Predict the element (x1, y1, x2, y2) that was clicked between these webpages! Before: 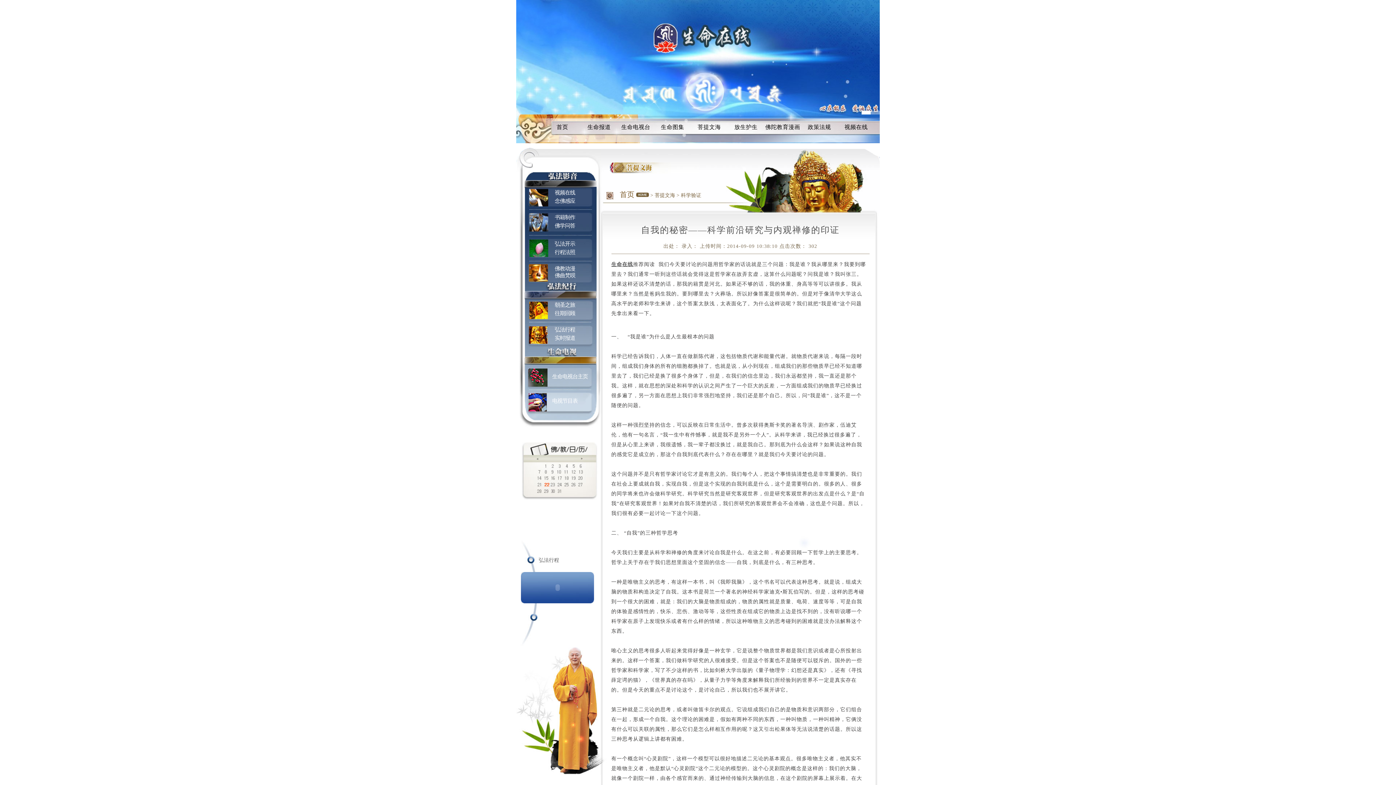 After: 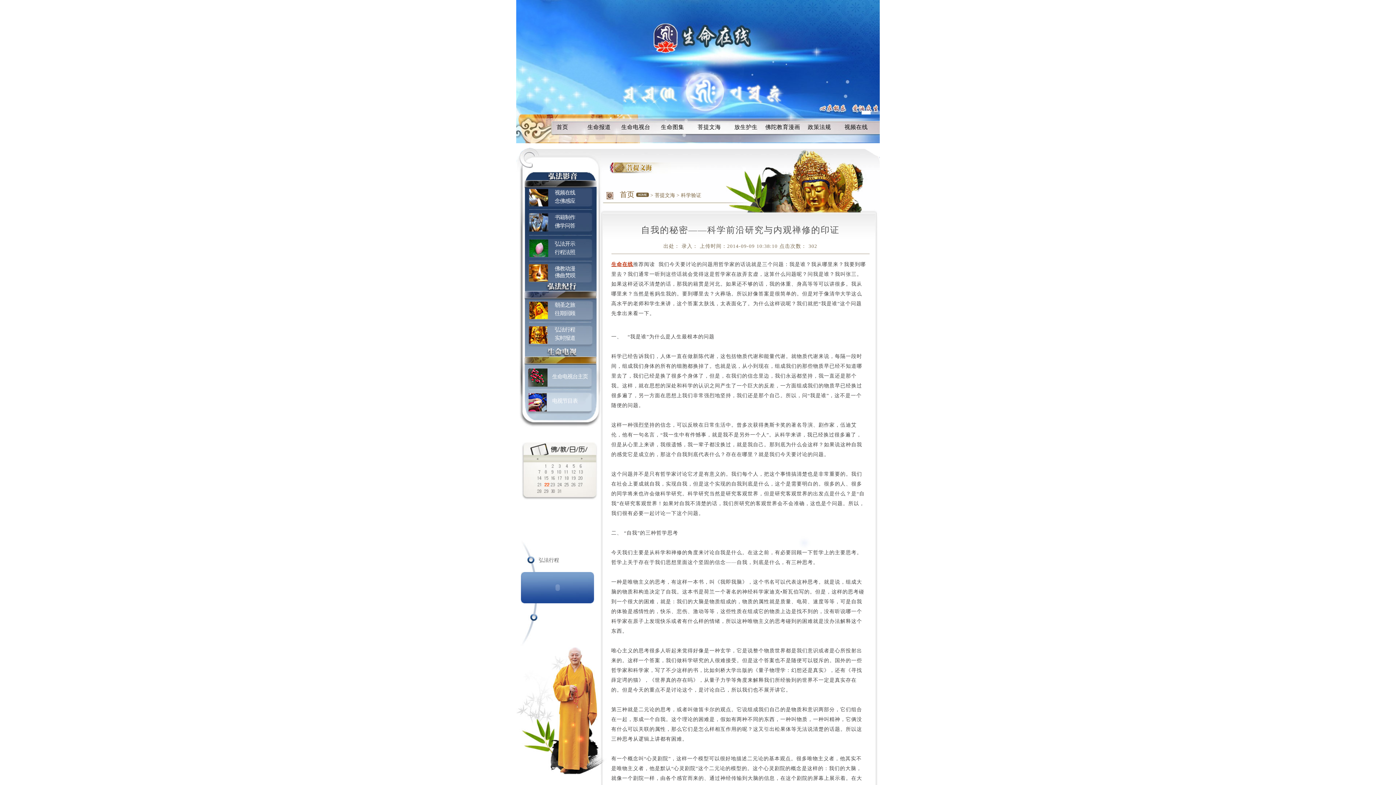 Action: label: 生命在线 bbox: (611, 261, 633, 267)